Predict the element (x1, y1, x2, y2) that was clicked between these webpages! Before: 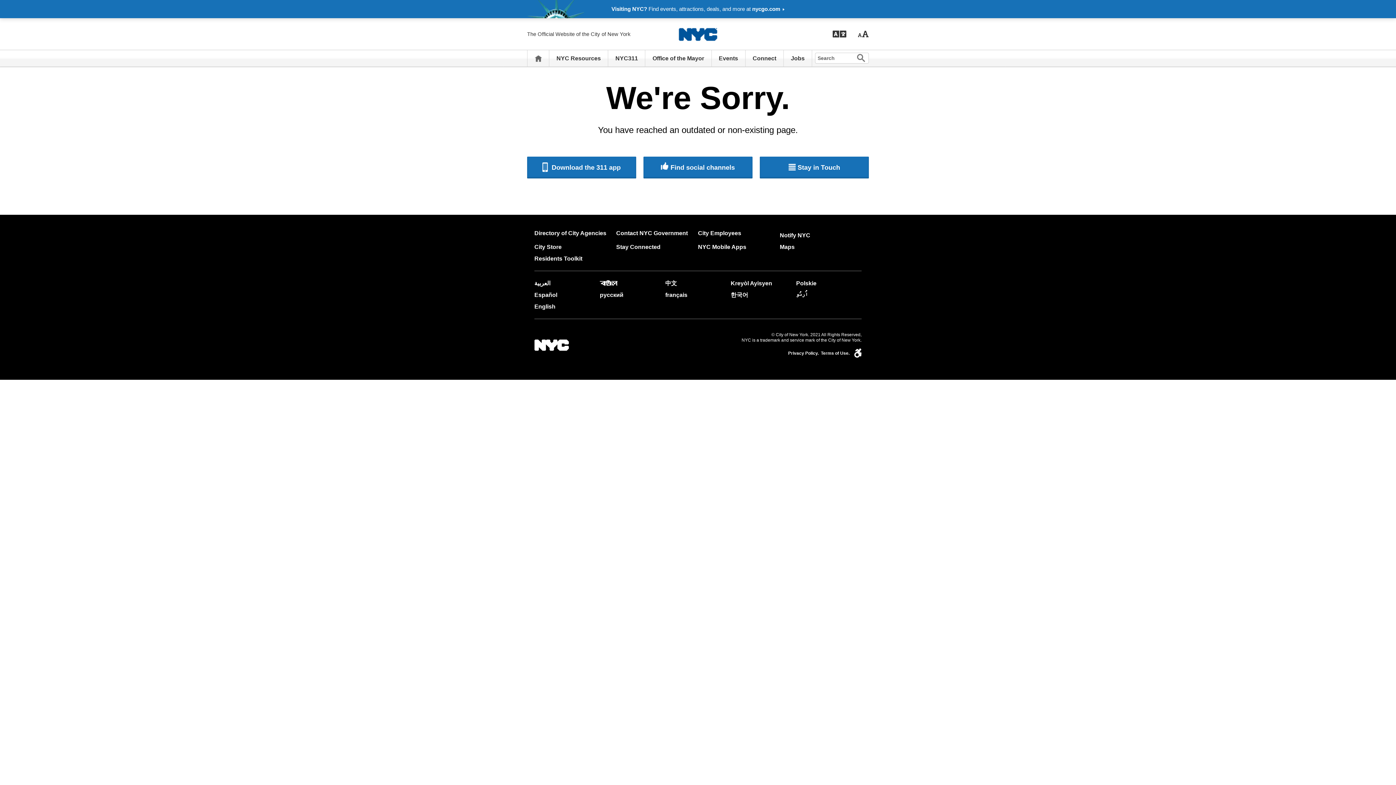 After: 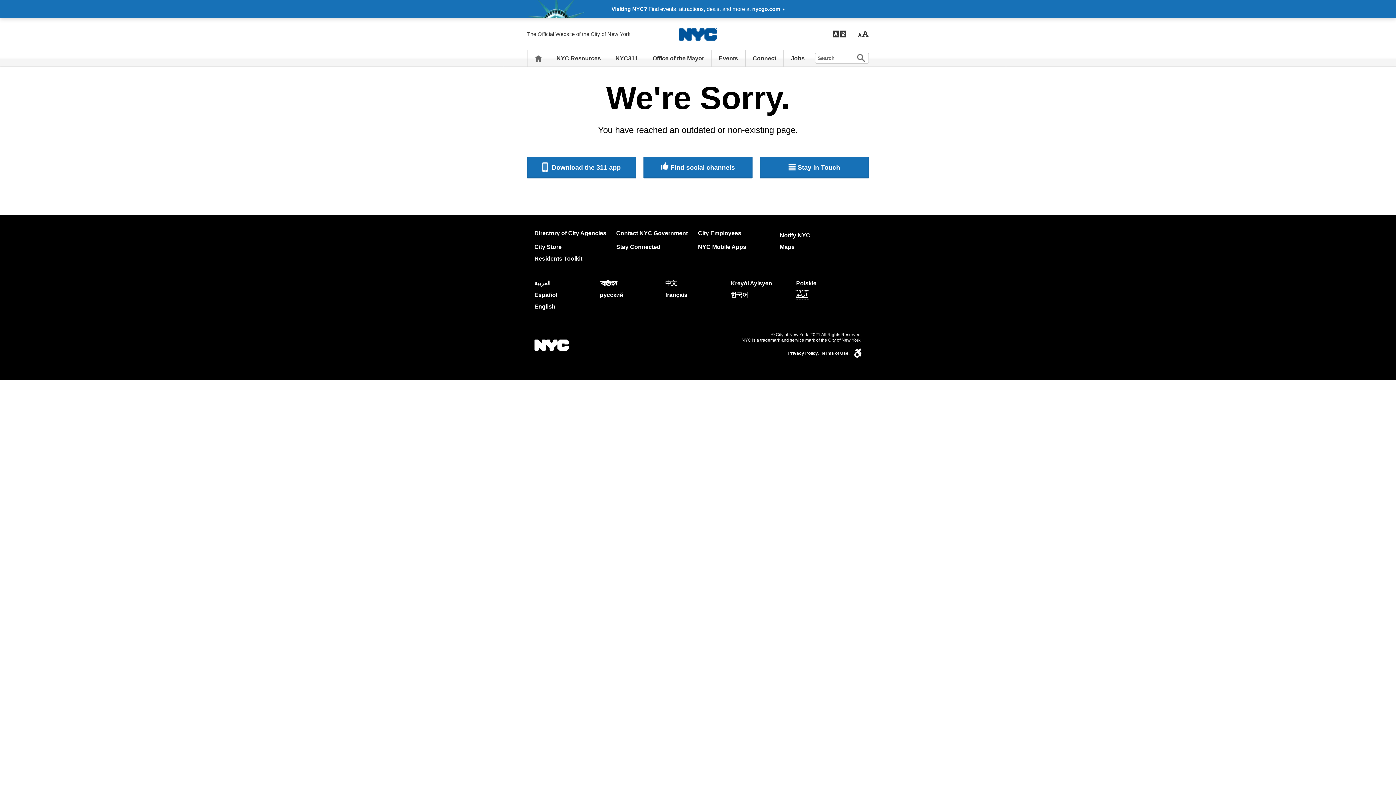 Action: bbox: (796, 292, 808, 298) label: اُردُو